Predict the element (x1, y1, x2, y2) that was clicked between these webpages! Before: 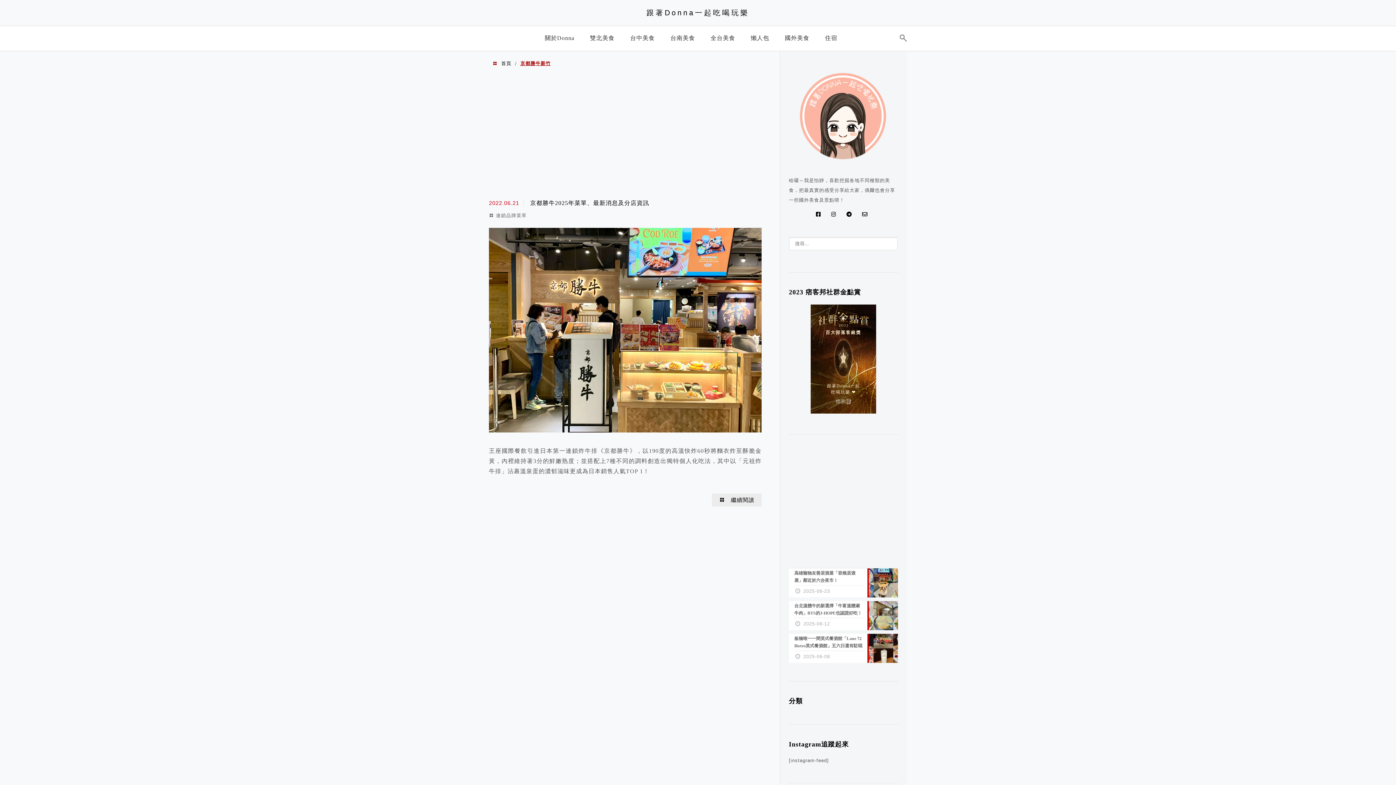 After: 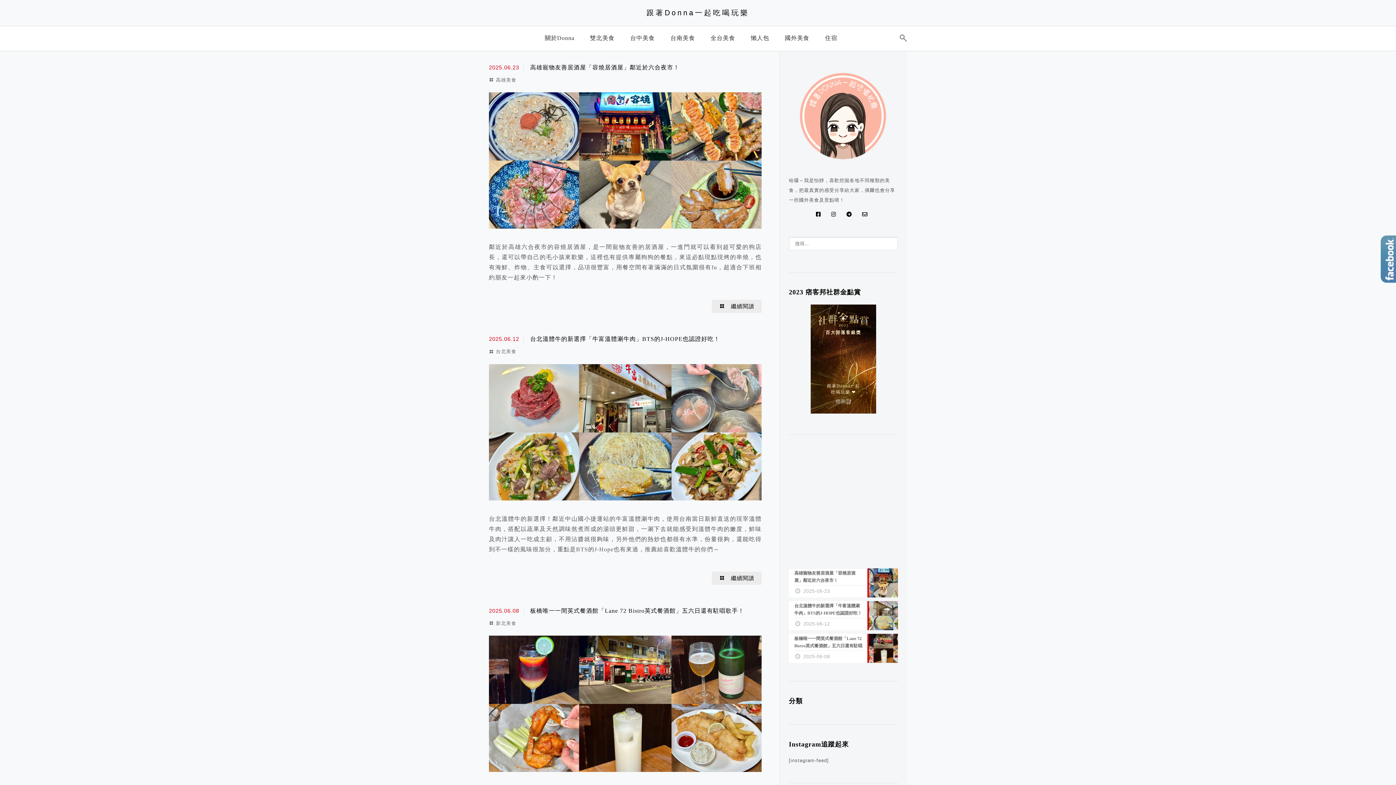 Action: label: 首頁 bbox: (501, 60, 511, 66)